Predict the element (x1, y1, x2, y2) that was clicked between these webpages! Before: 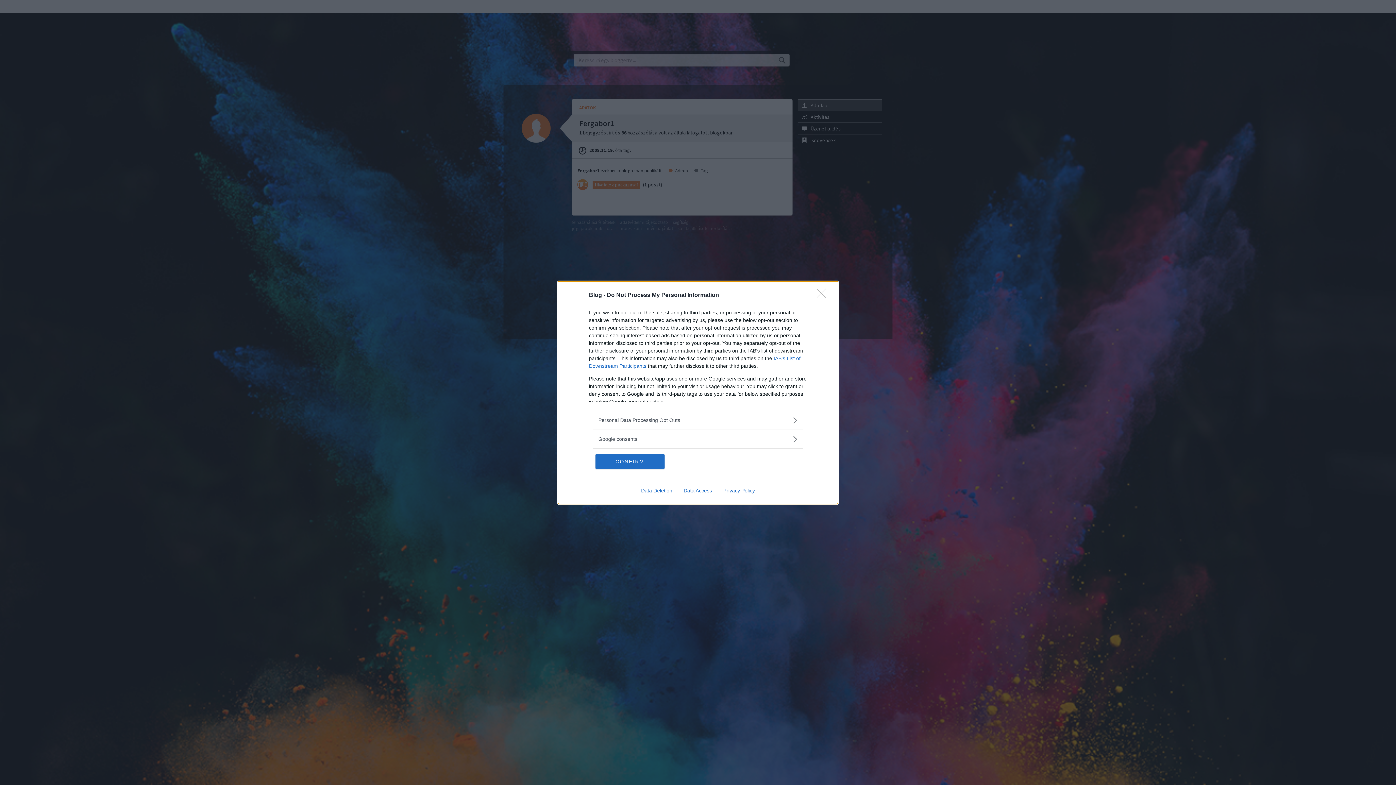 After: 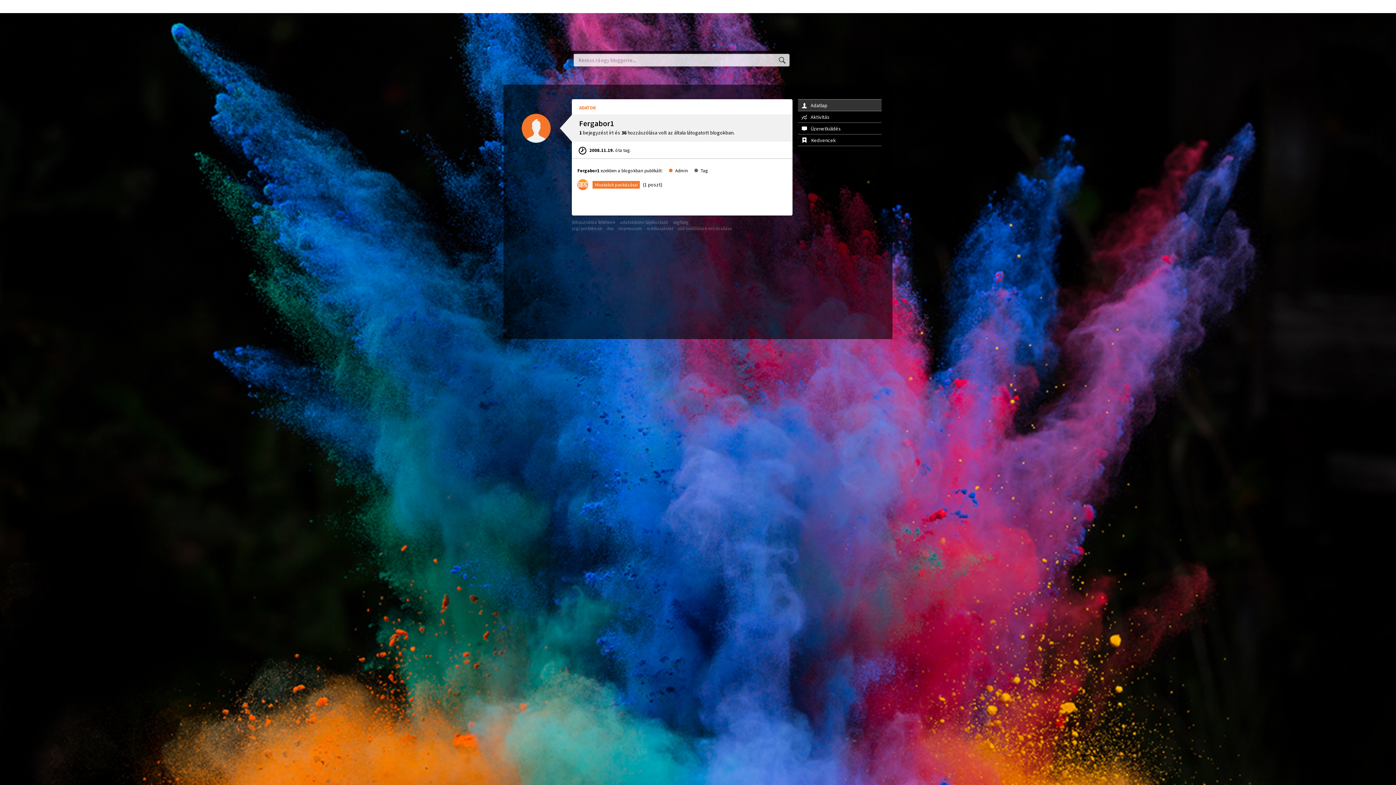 Action: bbox: (817, 288, 830, 302) label: Close